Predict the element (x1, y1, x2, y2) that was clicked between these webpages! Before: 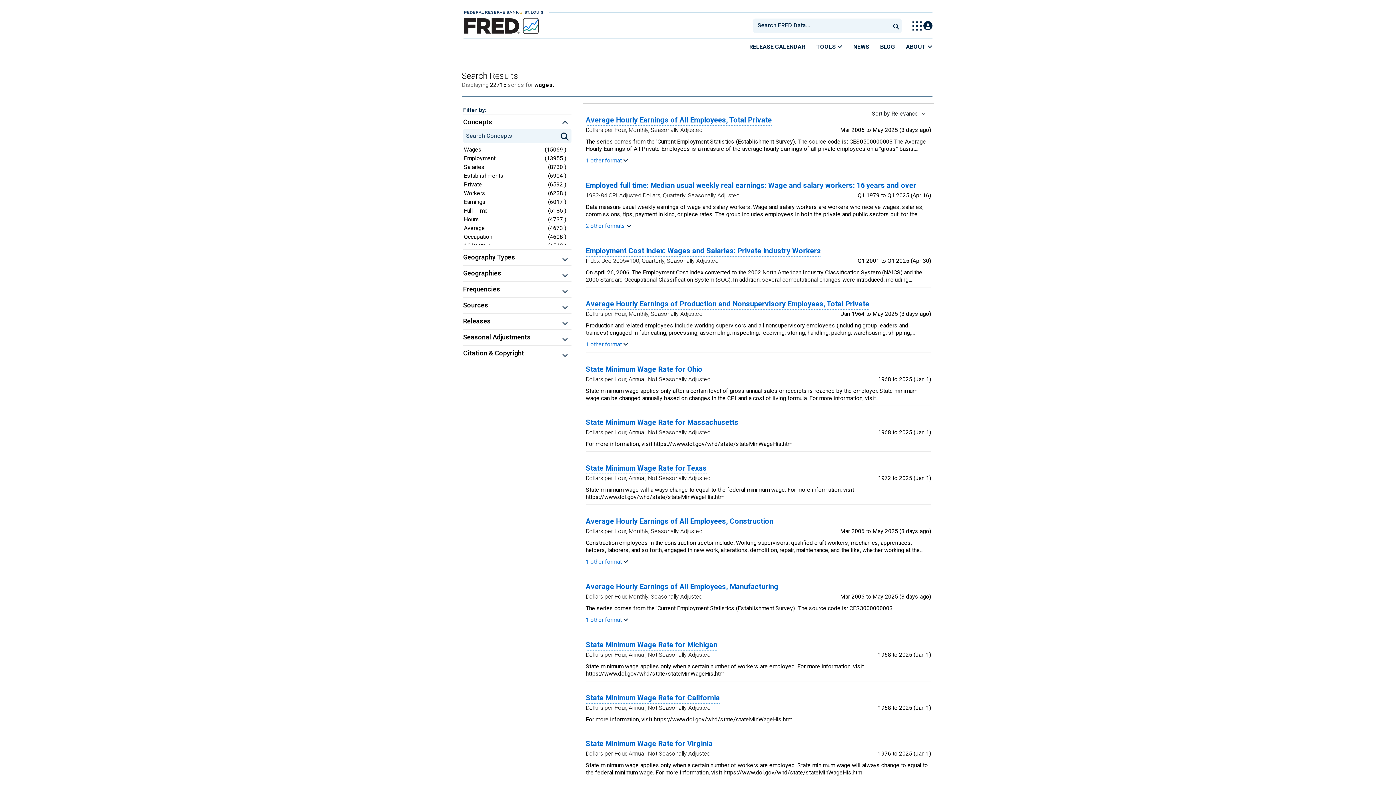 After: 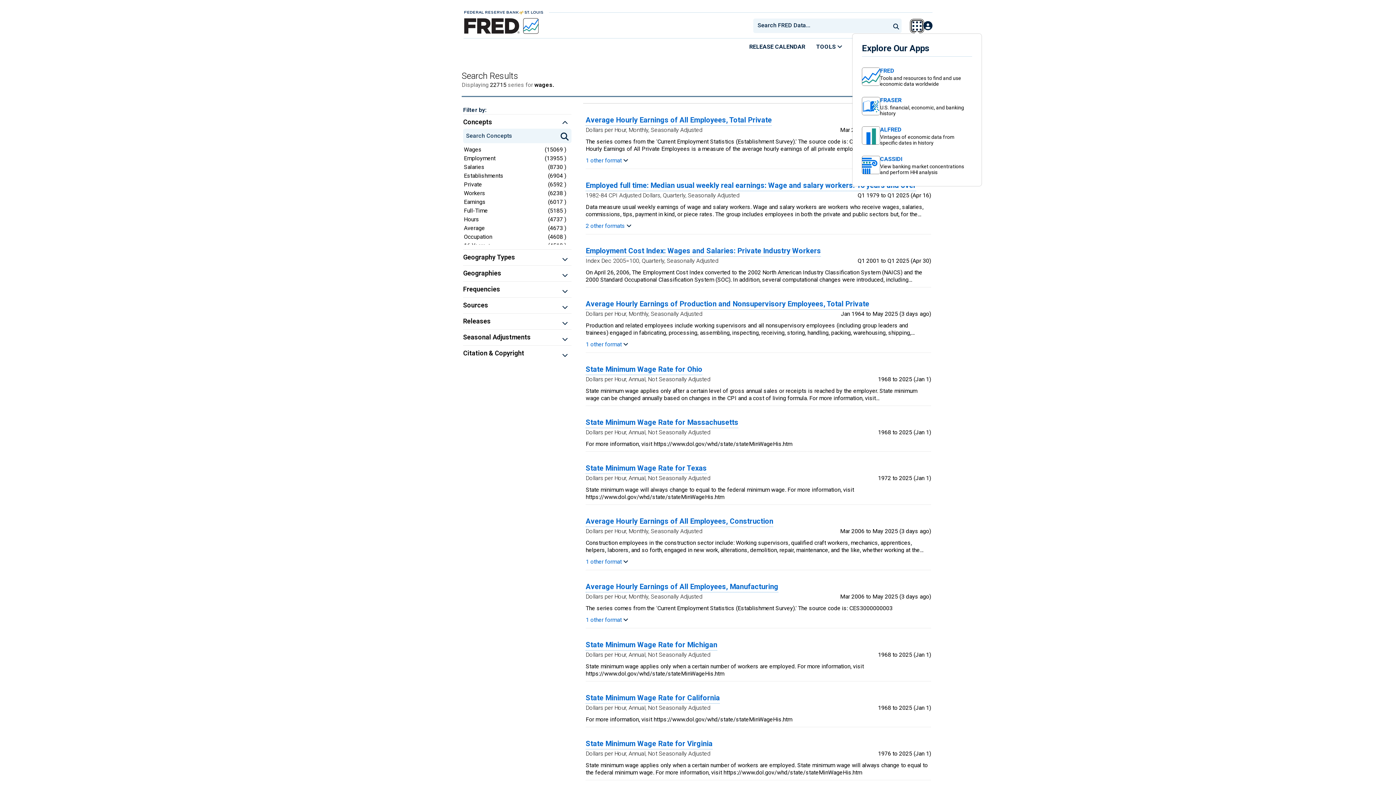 Action: bbox: (912, 21, 921, 30) label: Toggle Explore Our Apps Menu